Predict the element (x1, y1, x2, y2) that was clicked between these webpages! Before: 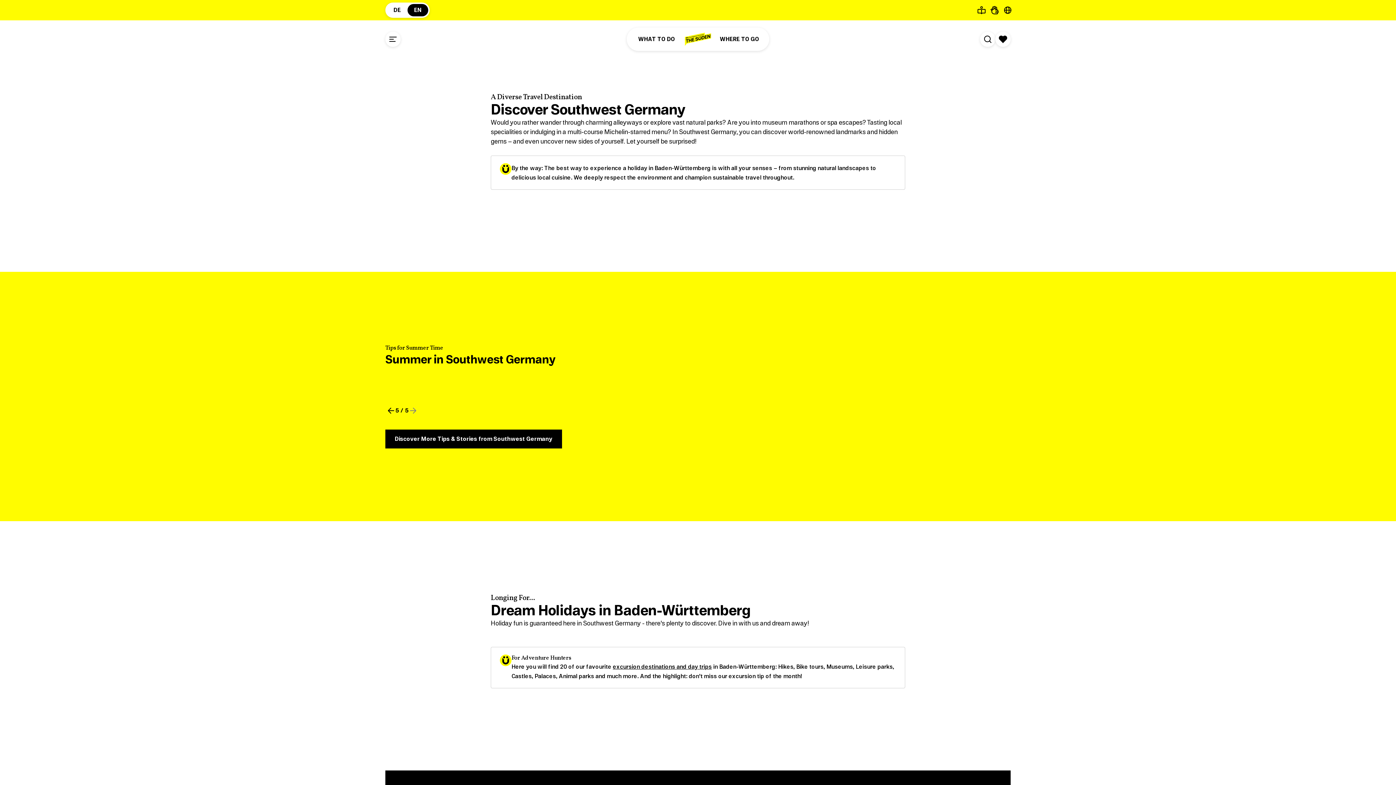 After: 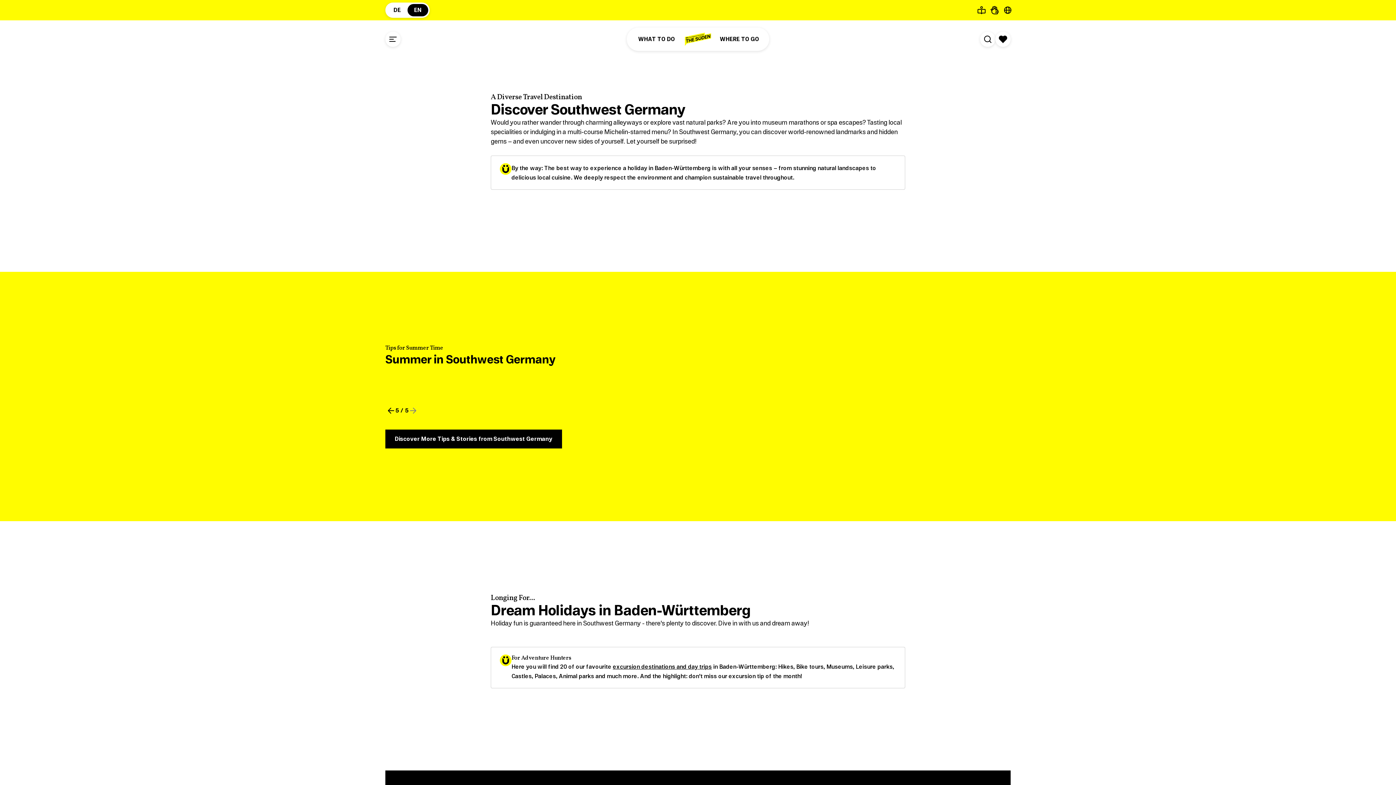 Action: bbox: (408, 406, 418, 415)